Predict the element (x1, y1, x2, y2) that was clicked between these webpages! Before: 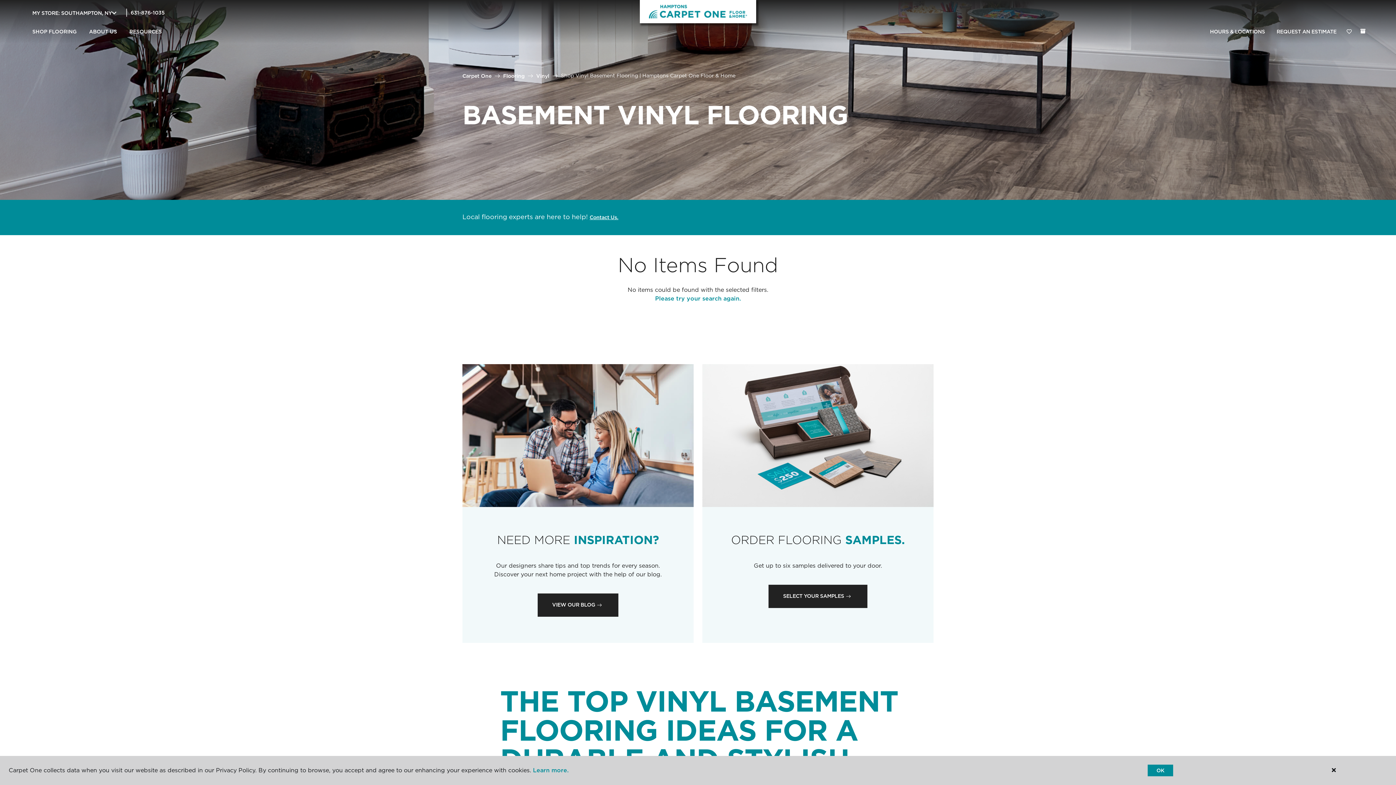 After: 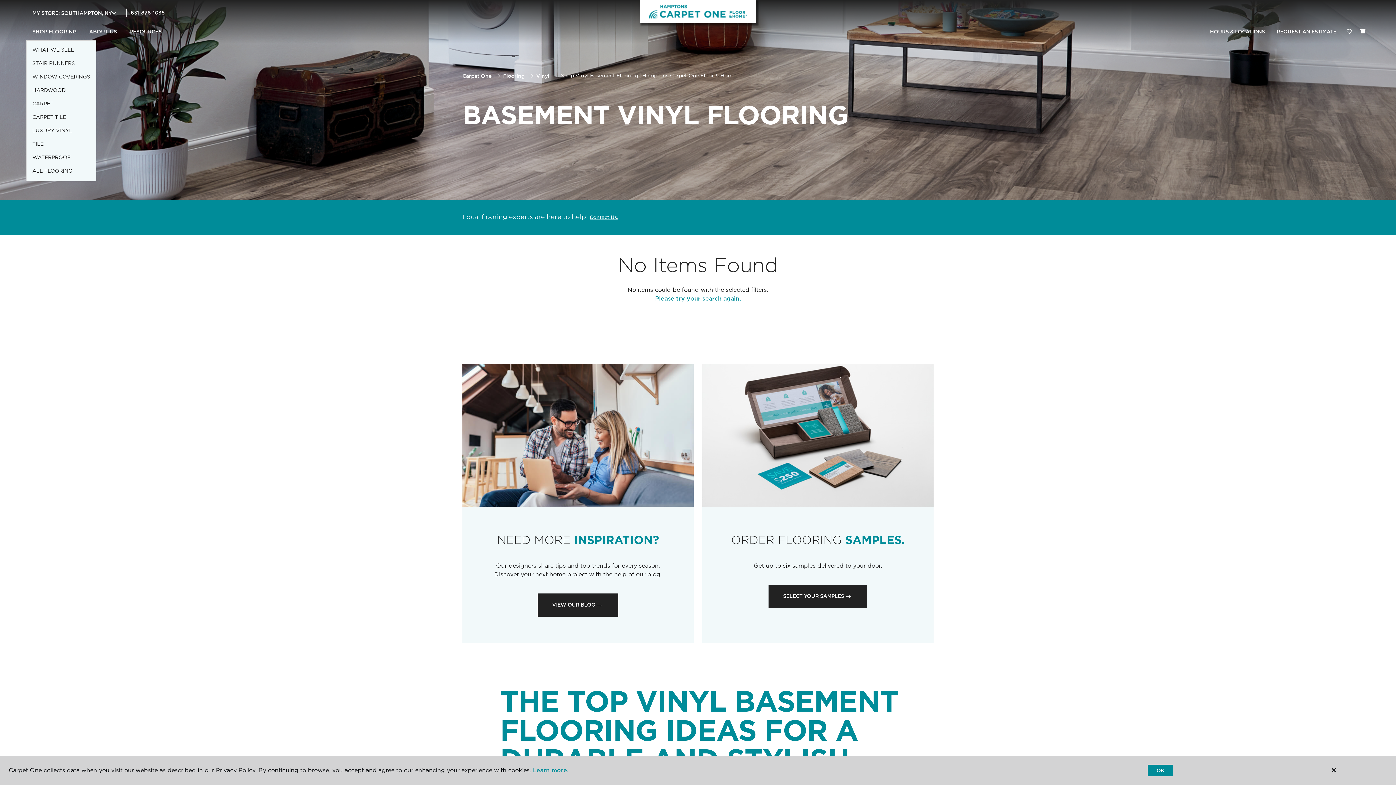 Action: bbox: (26, 23, 82, 40) label: SHOP FLOORING